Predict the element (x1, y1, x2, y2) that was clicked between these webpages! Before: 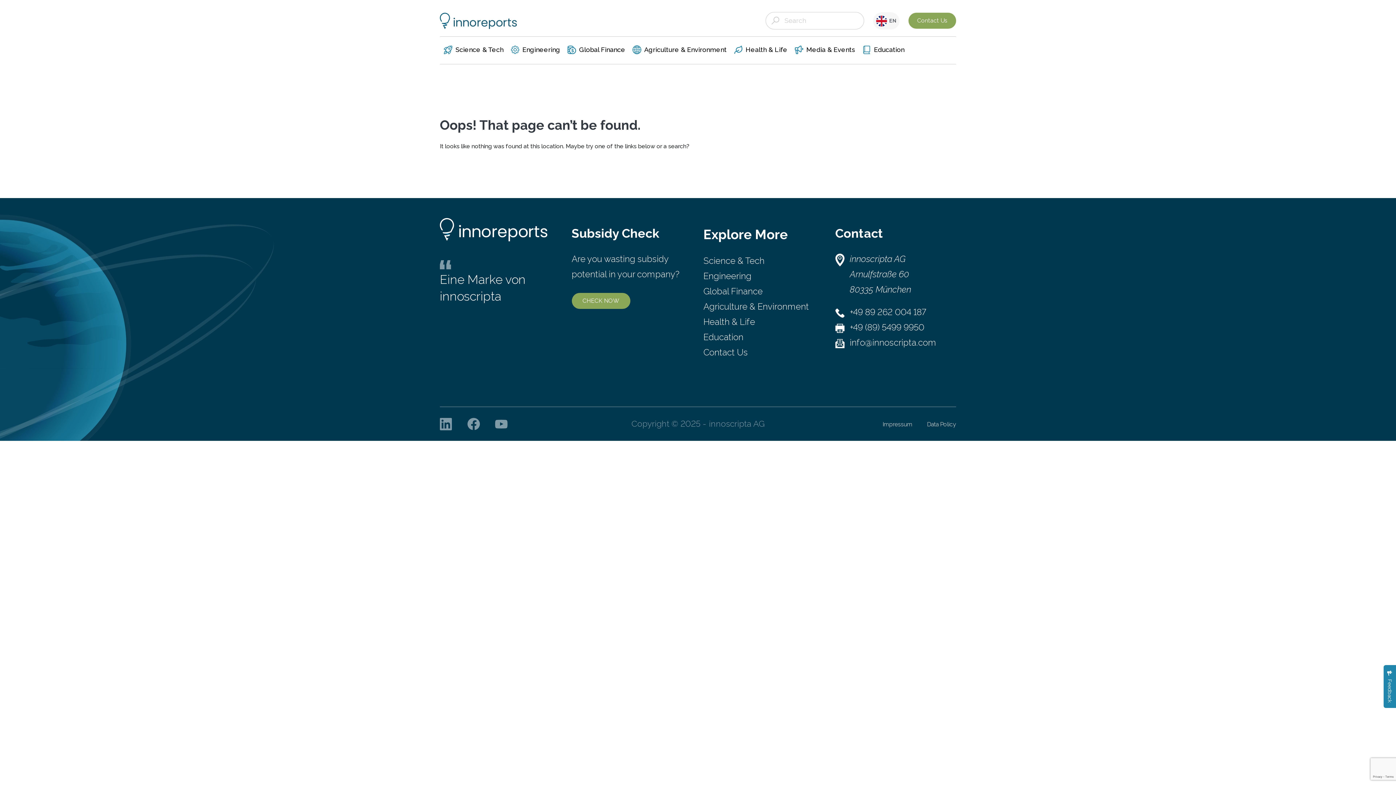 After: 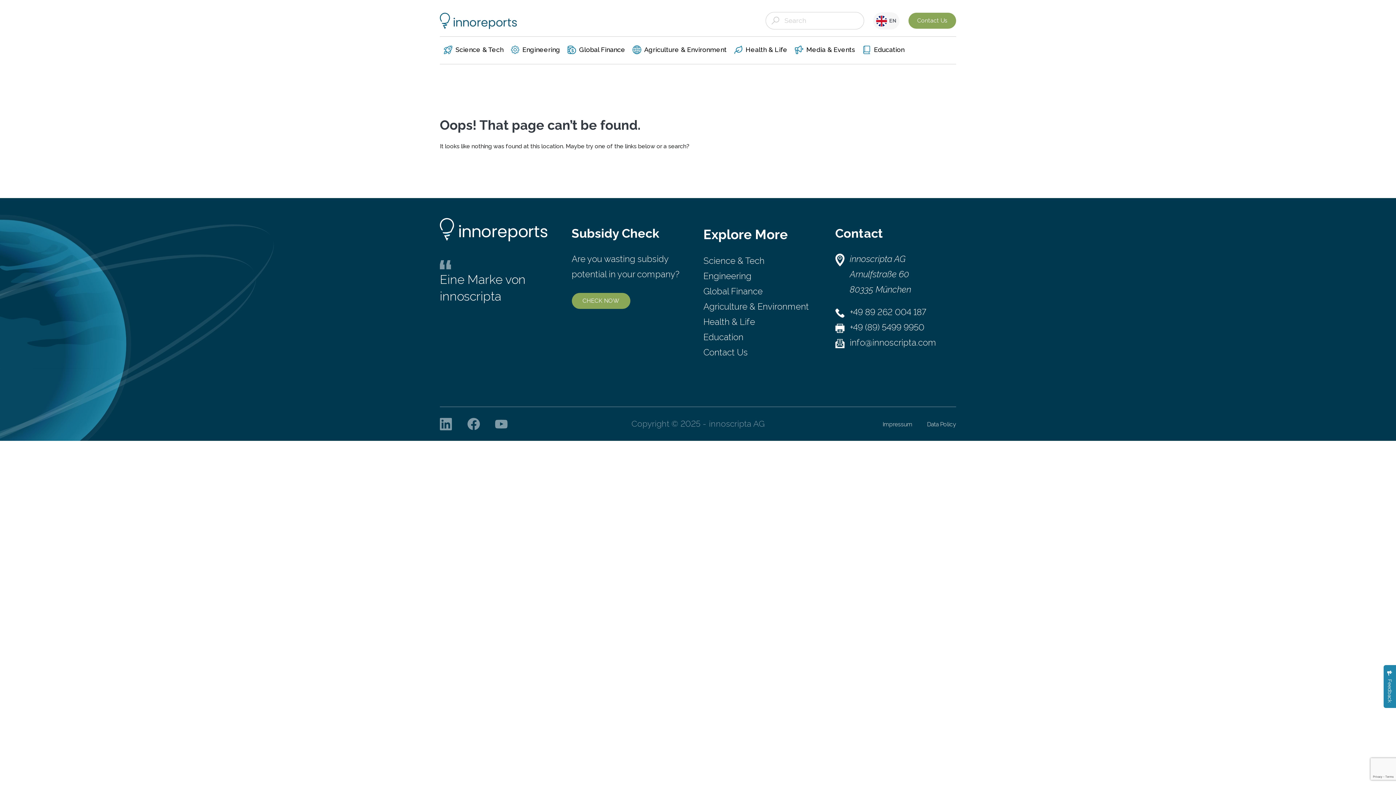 Action: bbox: (850, 307, 926, 317) label: +49 89 262 004 187